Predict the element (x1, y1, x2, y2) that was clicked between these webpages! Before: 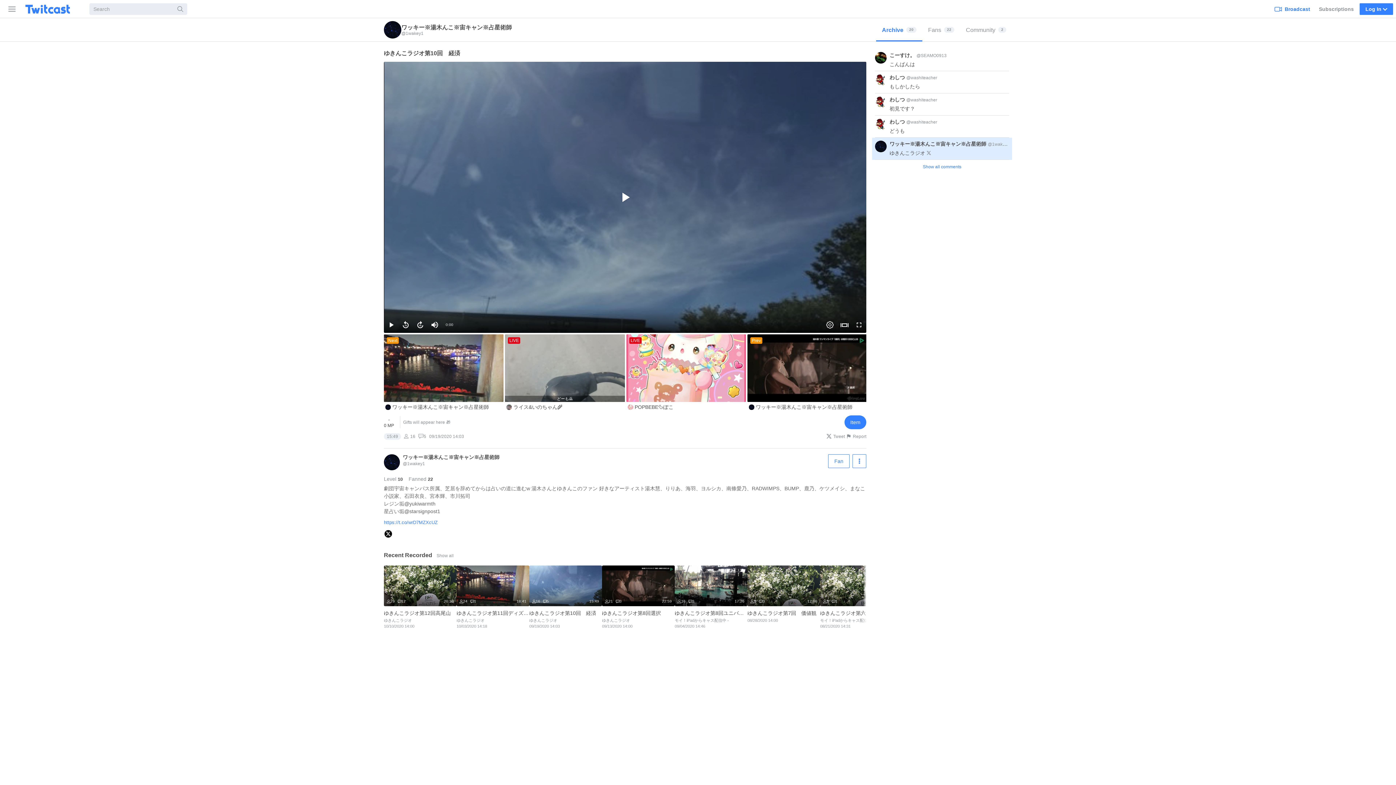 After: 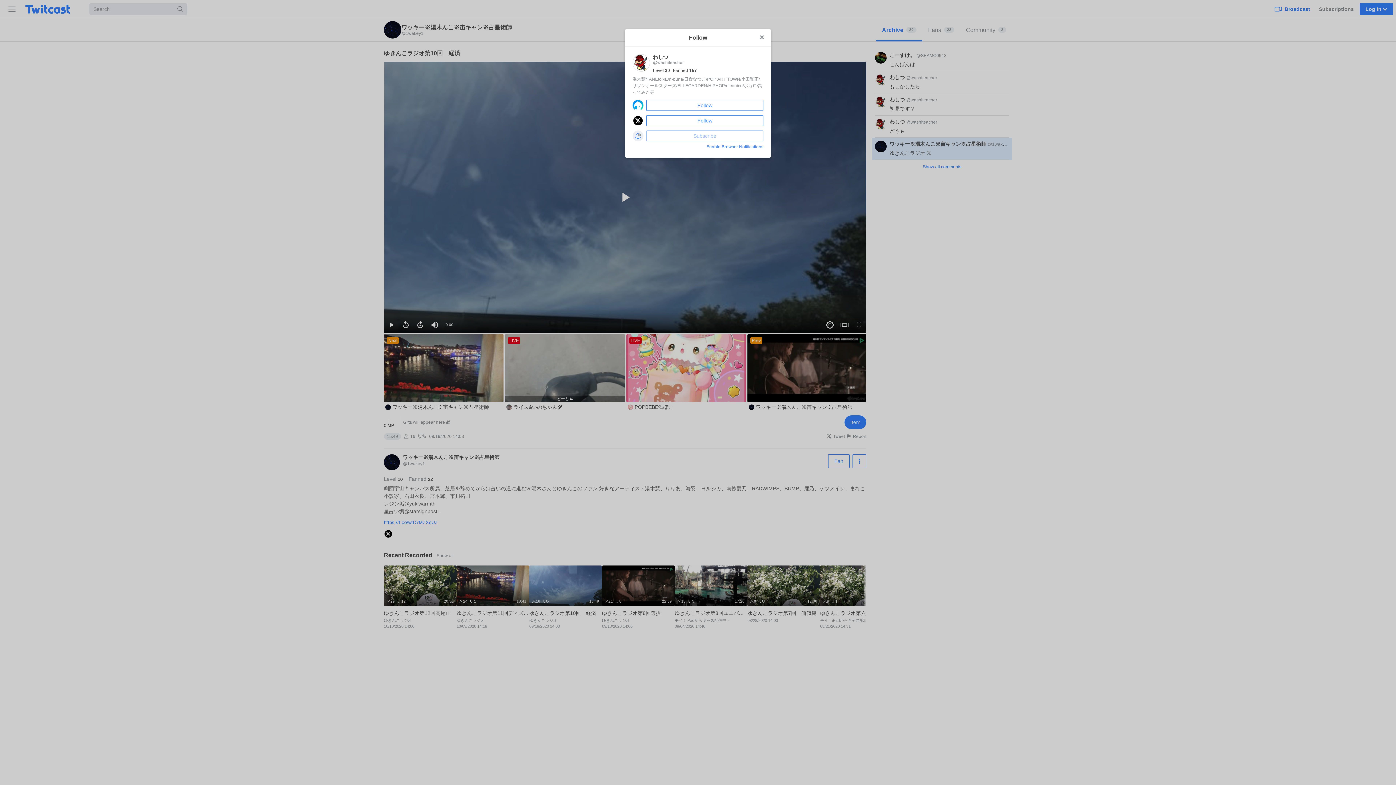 Action: label: わしつ  bbox: (889, 74, 906, 80)